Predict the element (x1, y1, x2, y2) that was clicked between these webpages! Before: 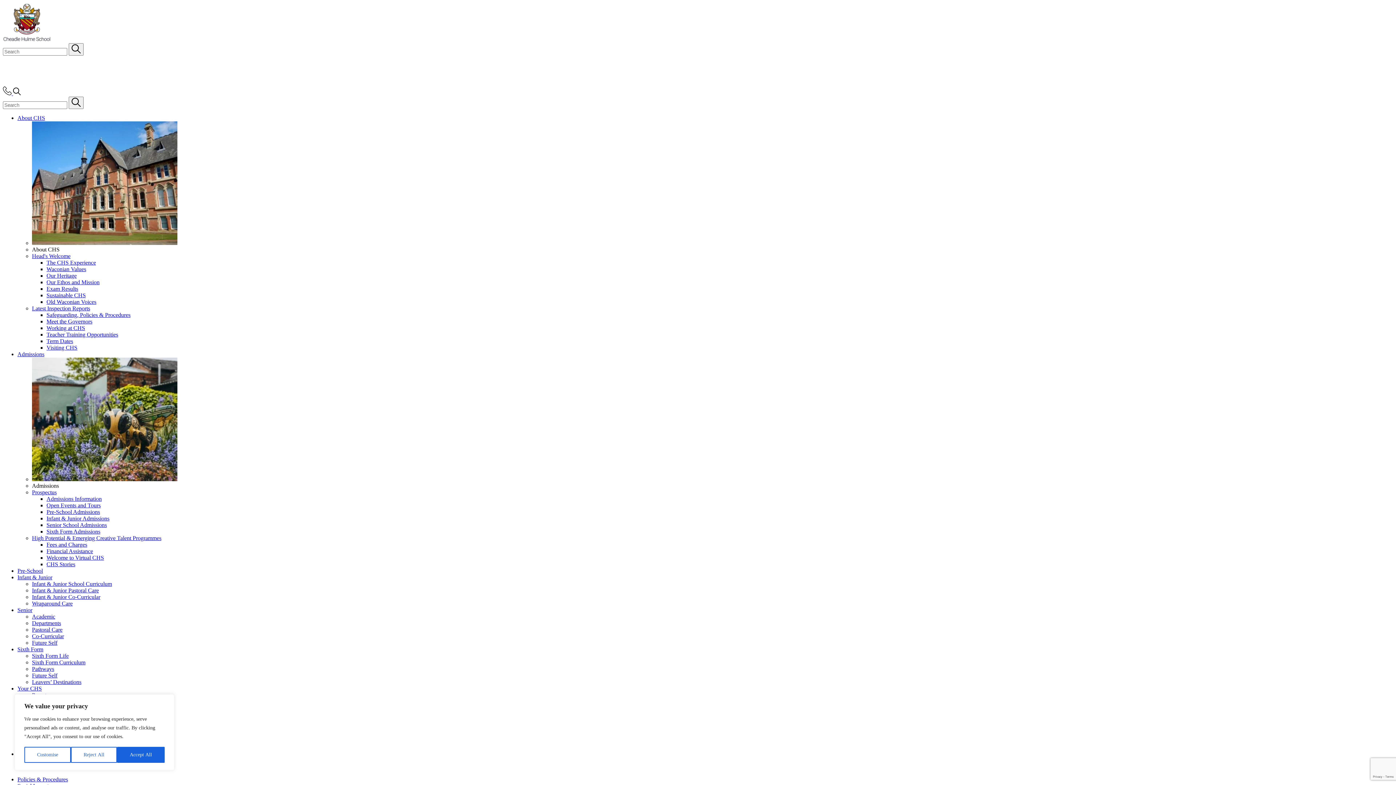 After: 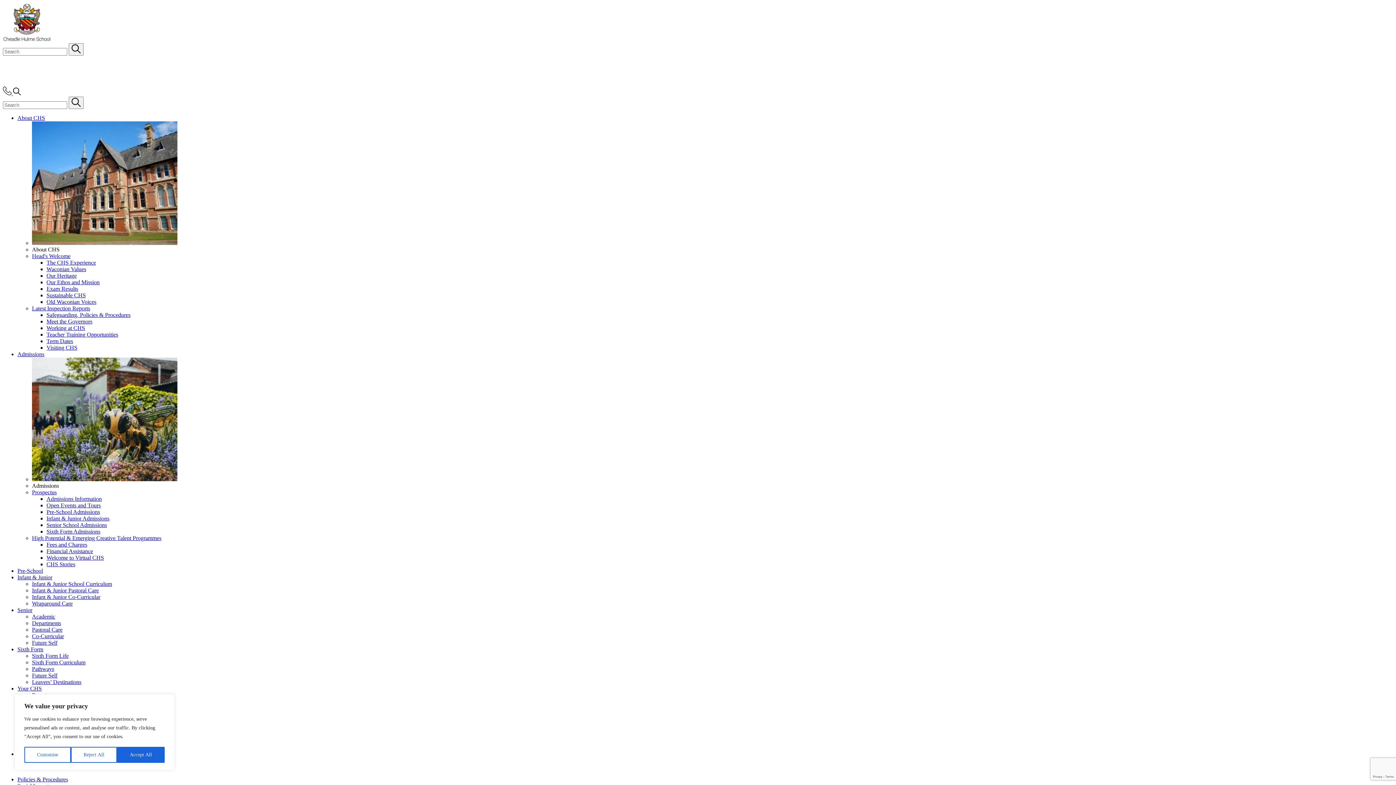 Action: bbox: (32, 587, 98, 593) label: Infant & Junior Pastoral Care